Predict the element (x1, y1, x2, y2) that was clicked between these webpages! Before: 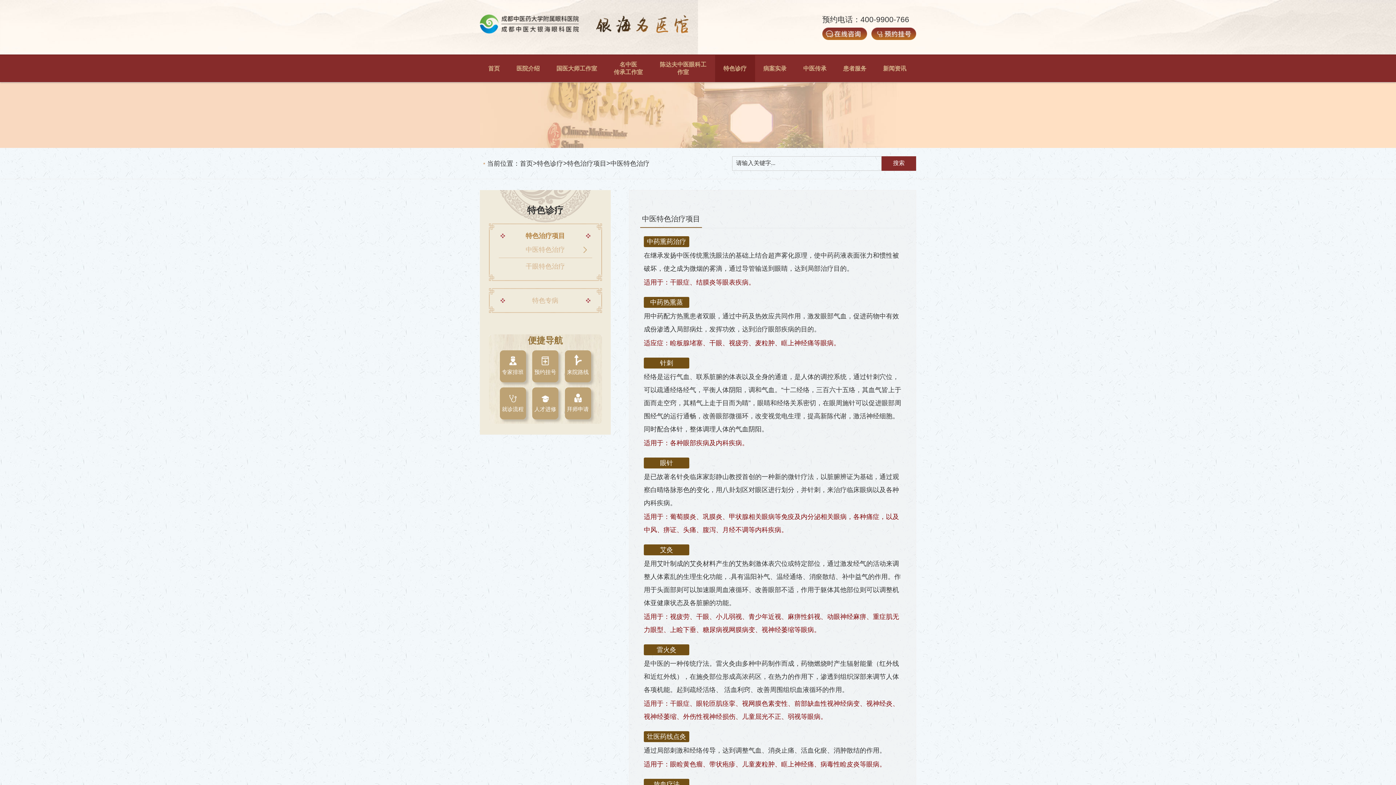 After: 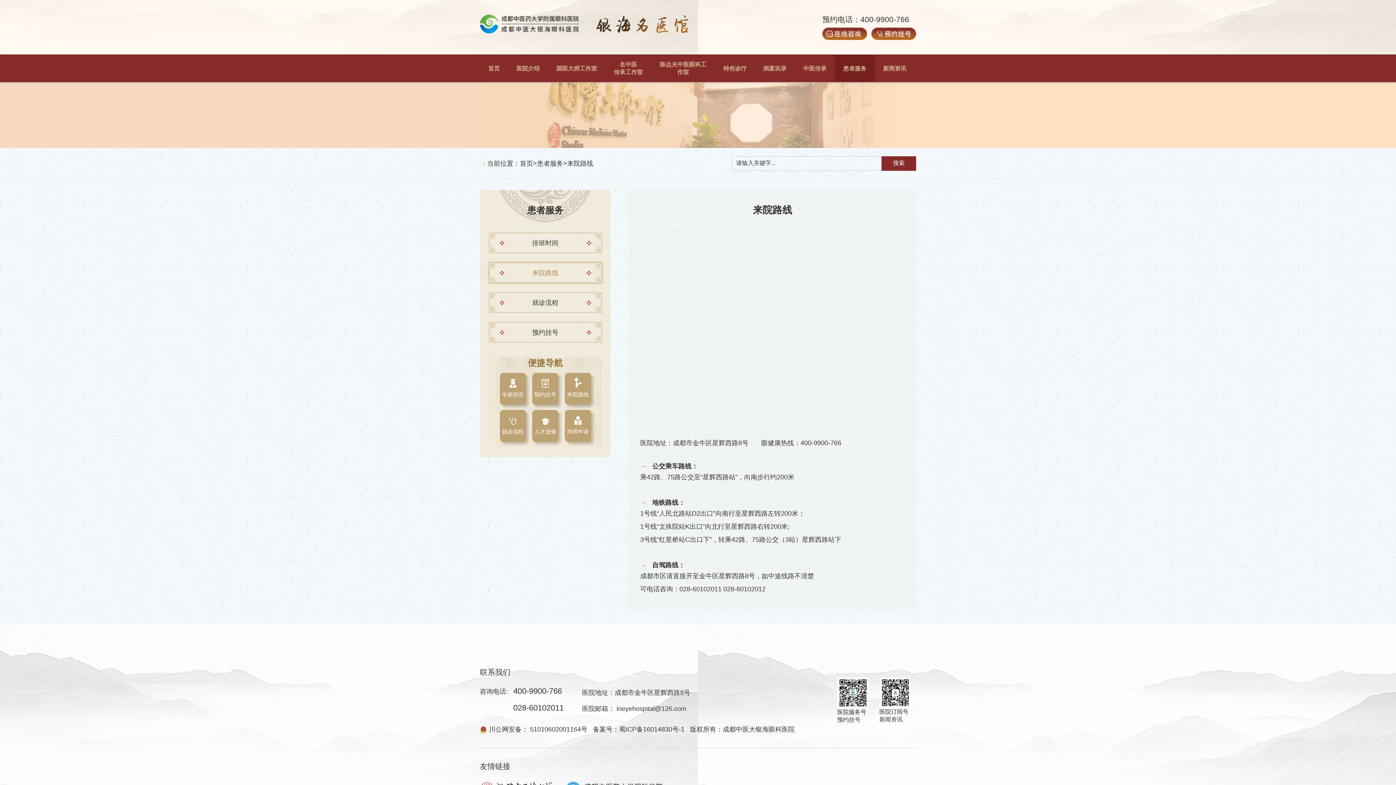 Action: bbox: (564, 350, 591, 382) label: 来院路线